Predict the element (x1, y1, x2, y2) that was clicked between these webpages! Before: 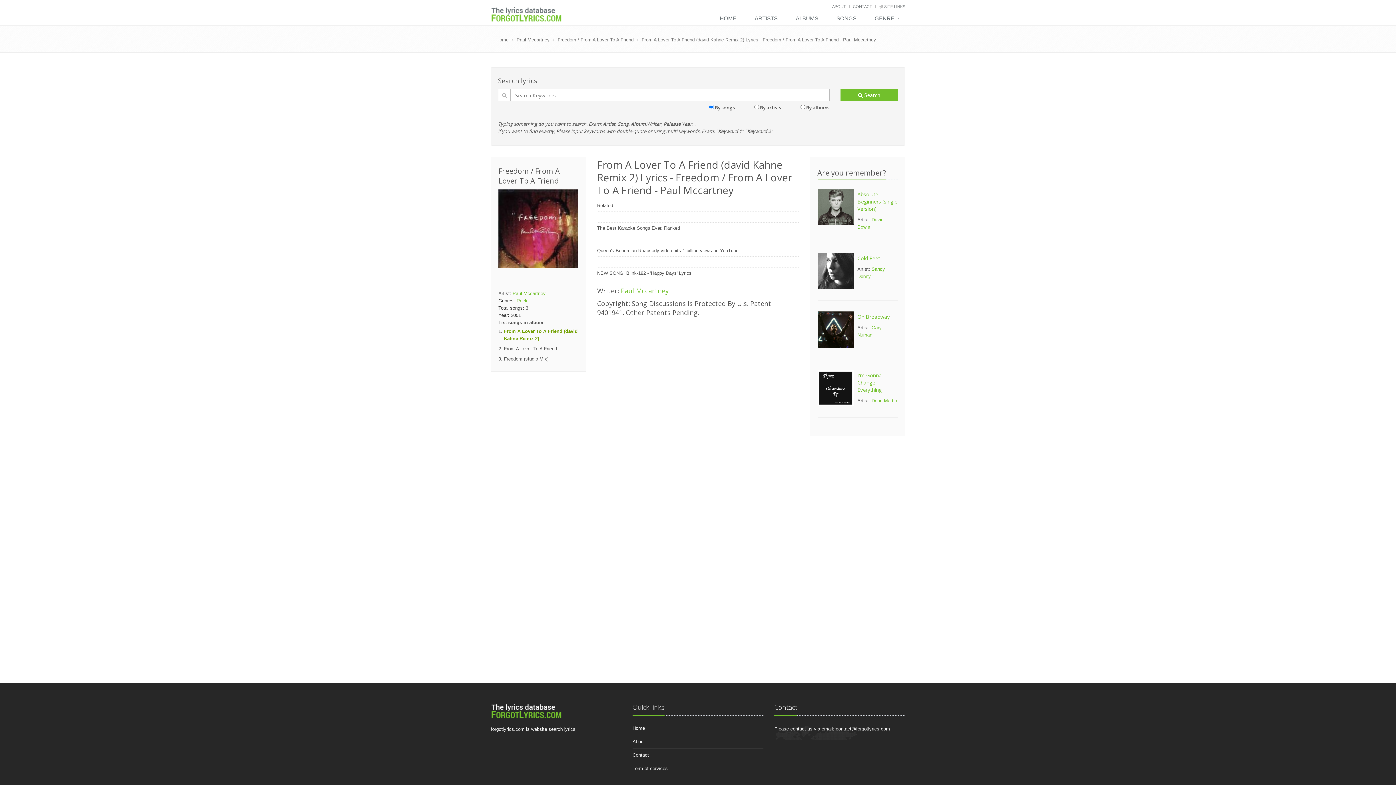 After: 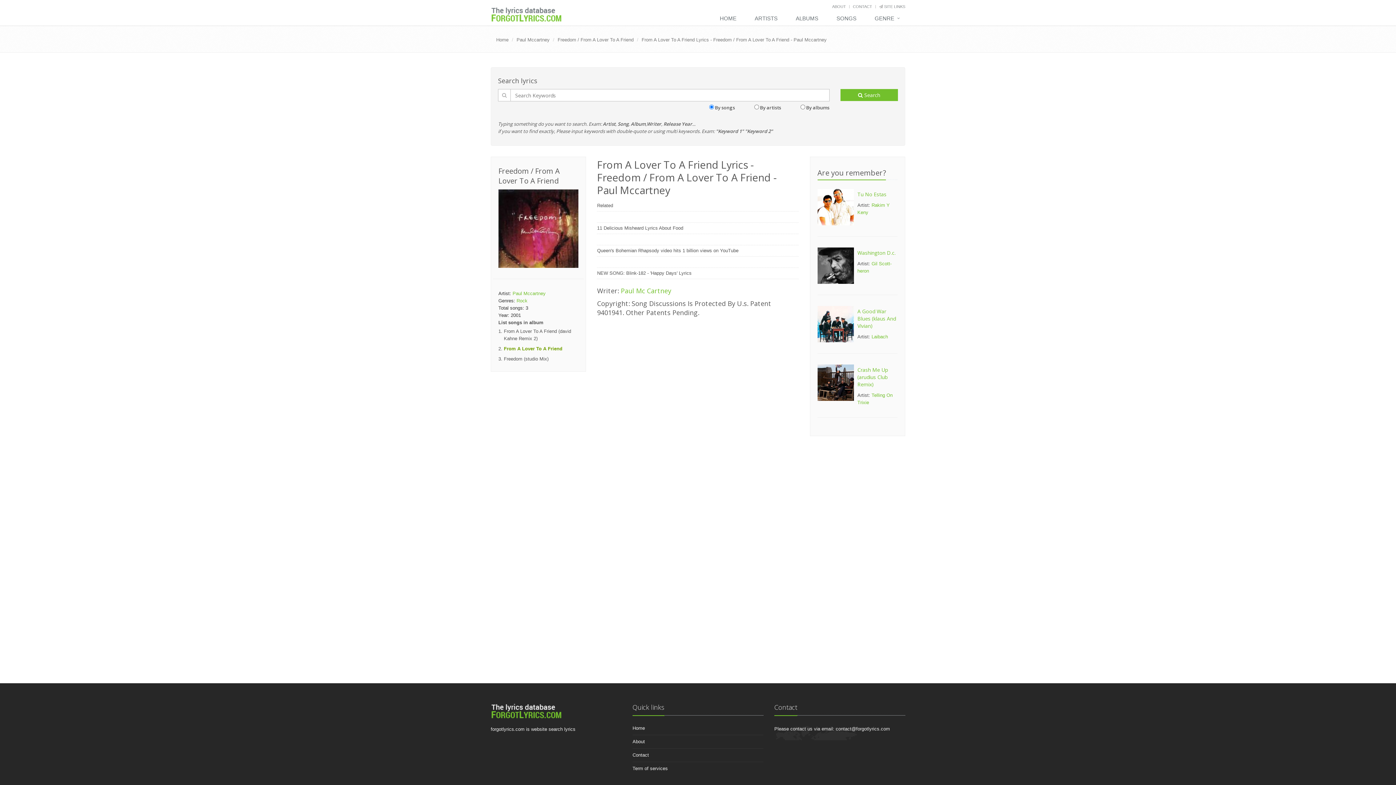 Action: bbox: (504, 346, 557, 351) label: From A Lover To A Friend